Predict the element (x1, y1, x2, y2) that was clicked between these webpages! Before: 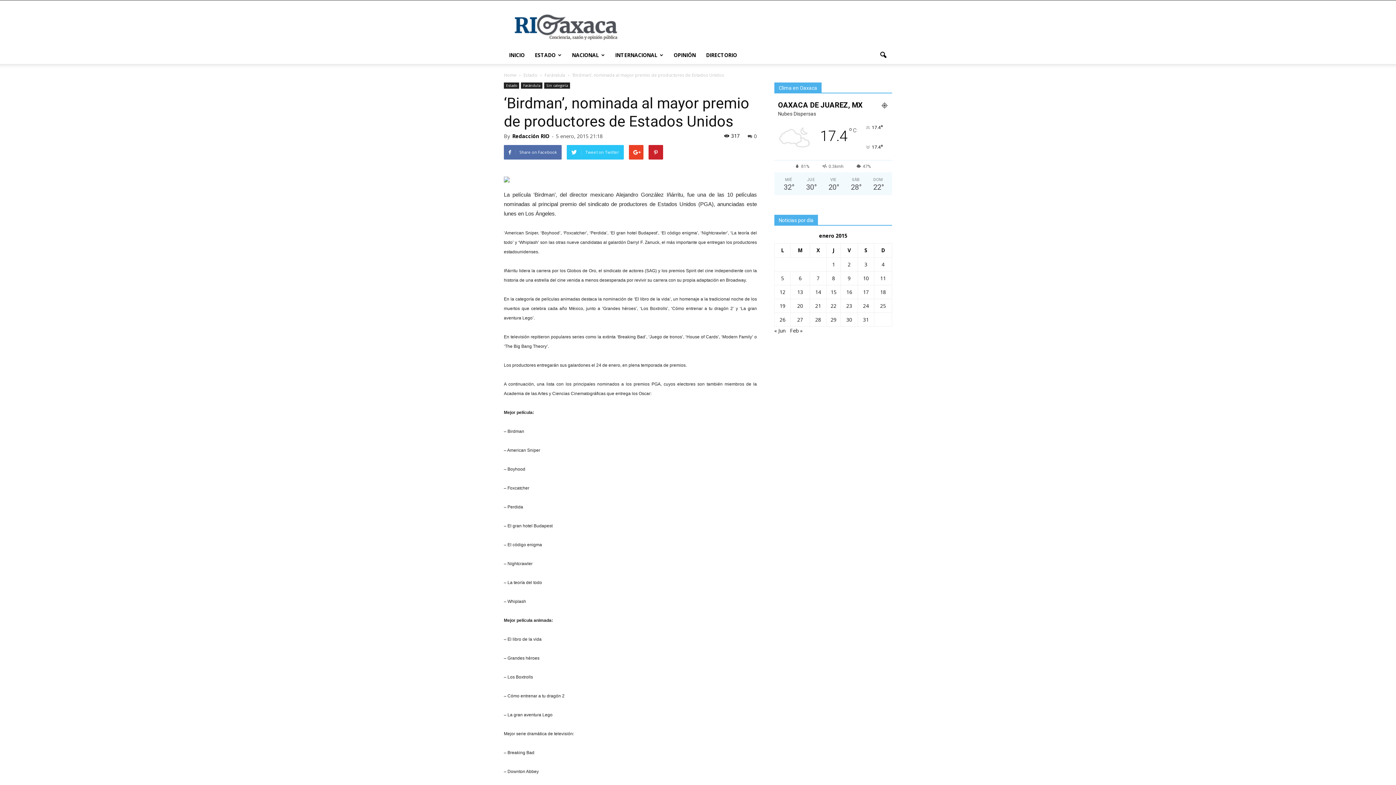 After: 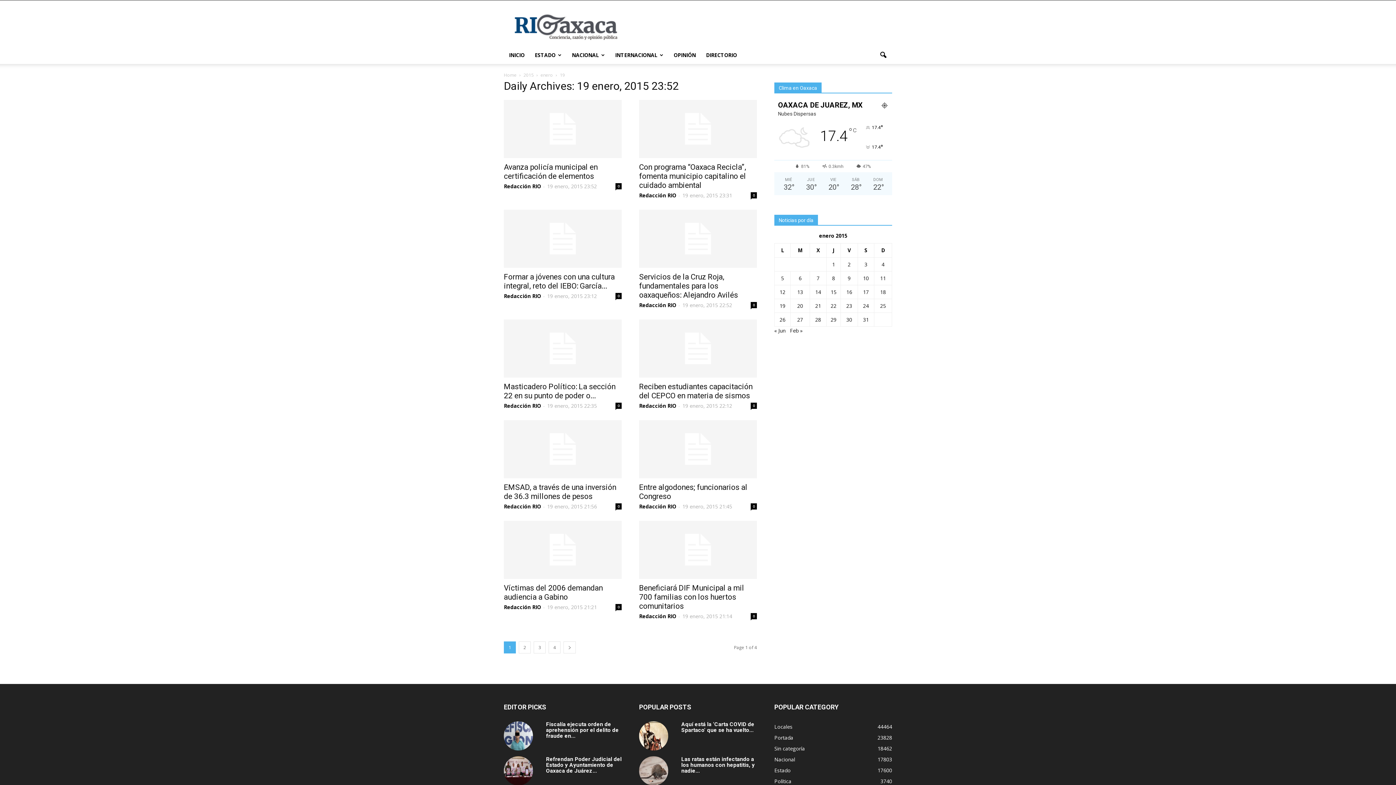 Action: bbox: (779, 302, 785, 309) label: Entradas publicadas el 19 January, 2015